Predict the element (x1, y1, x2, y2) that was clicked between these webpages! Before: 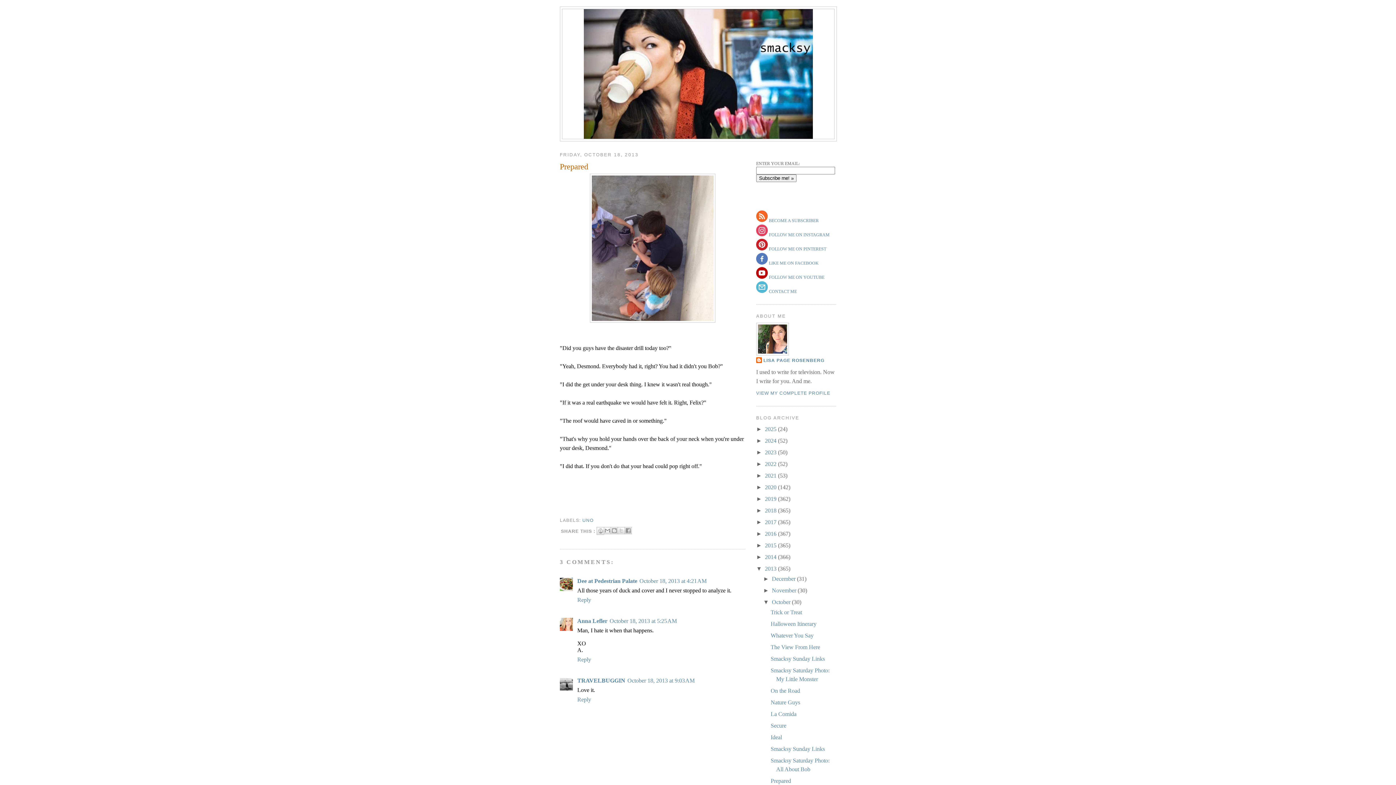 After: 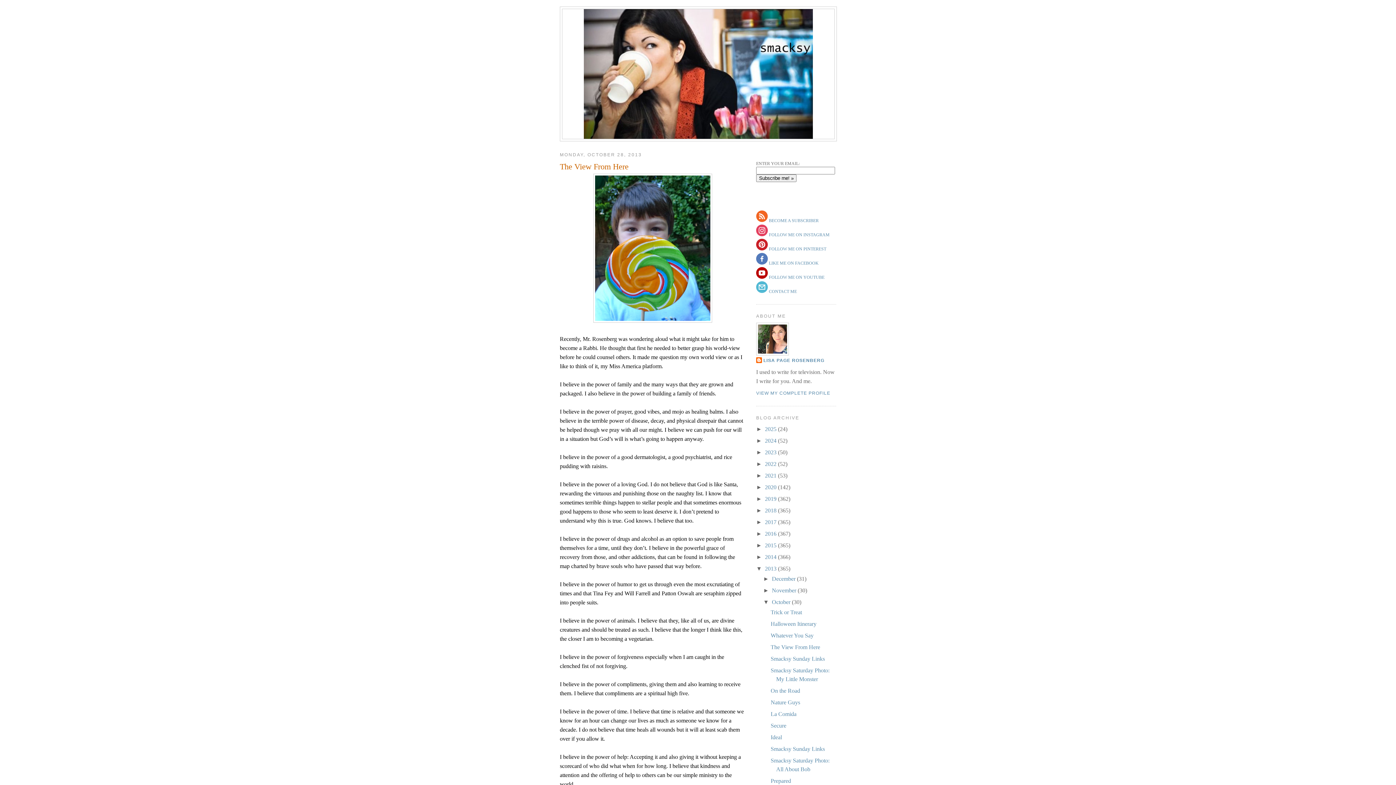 Action: bbox: (770, 644, 820, 650) label: The View From Here